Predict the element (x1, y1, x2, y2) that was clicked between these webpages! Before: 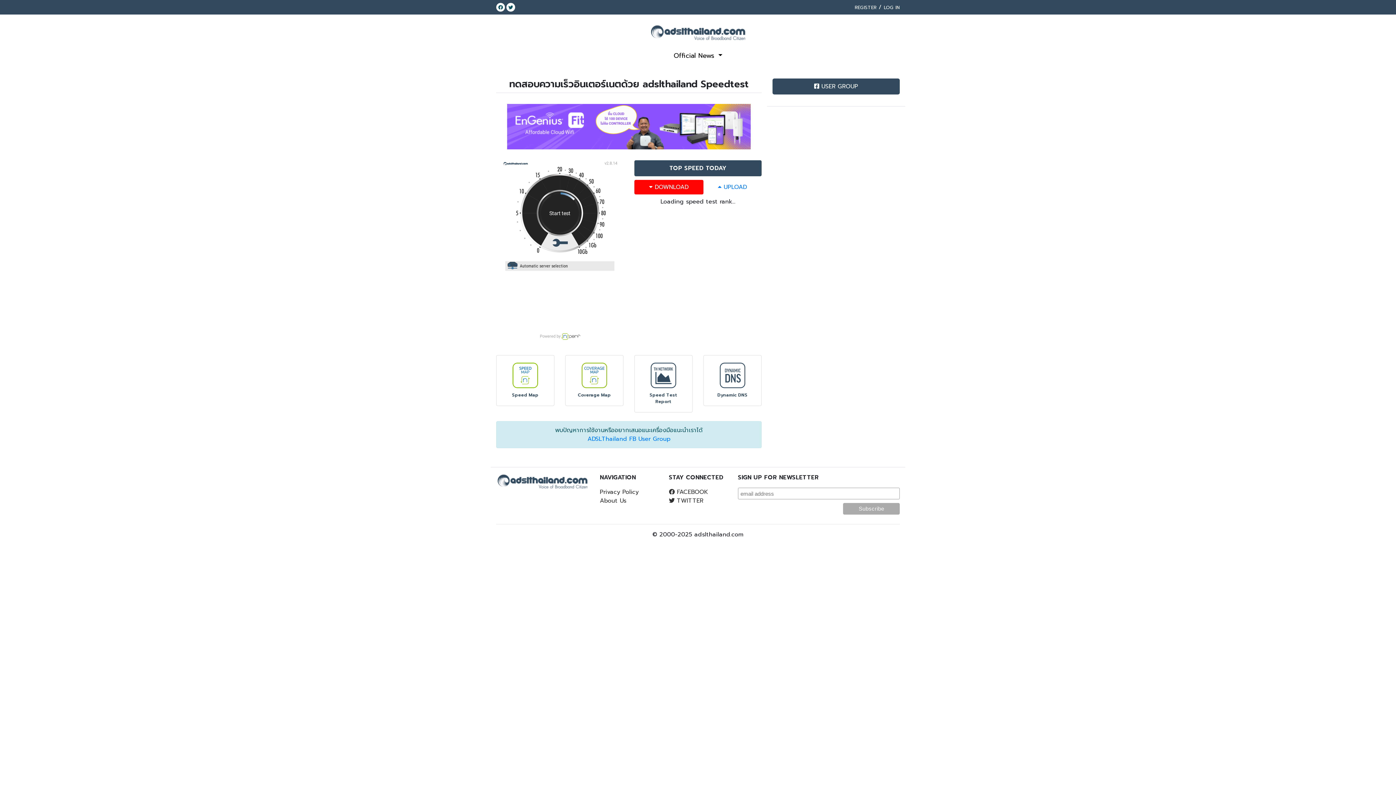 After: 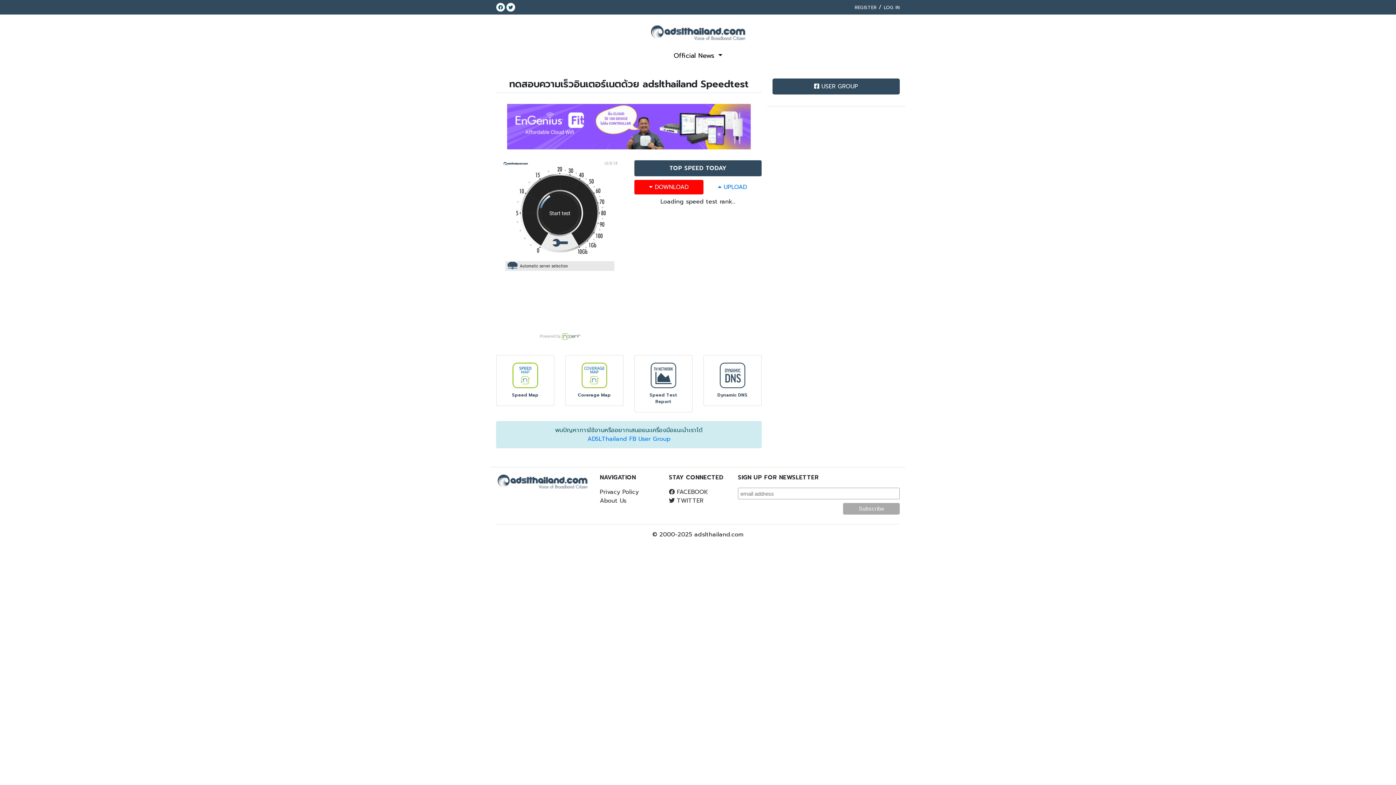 Action: label: About Us bbox: (600, 496, 626, 505)